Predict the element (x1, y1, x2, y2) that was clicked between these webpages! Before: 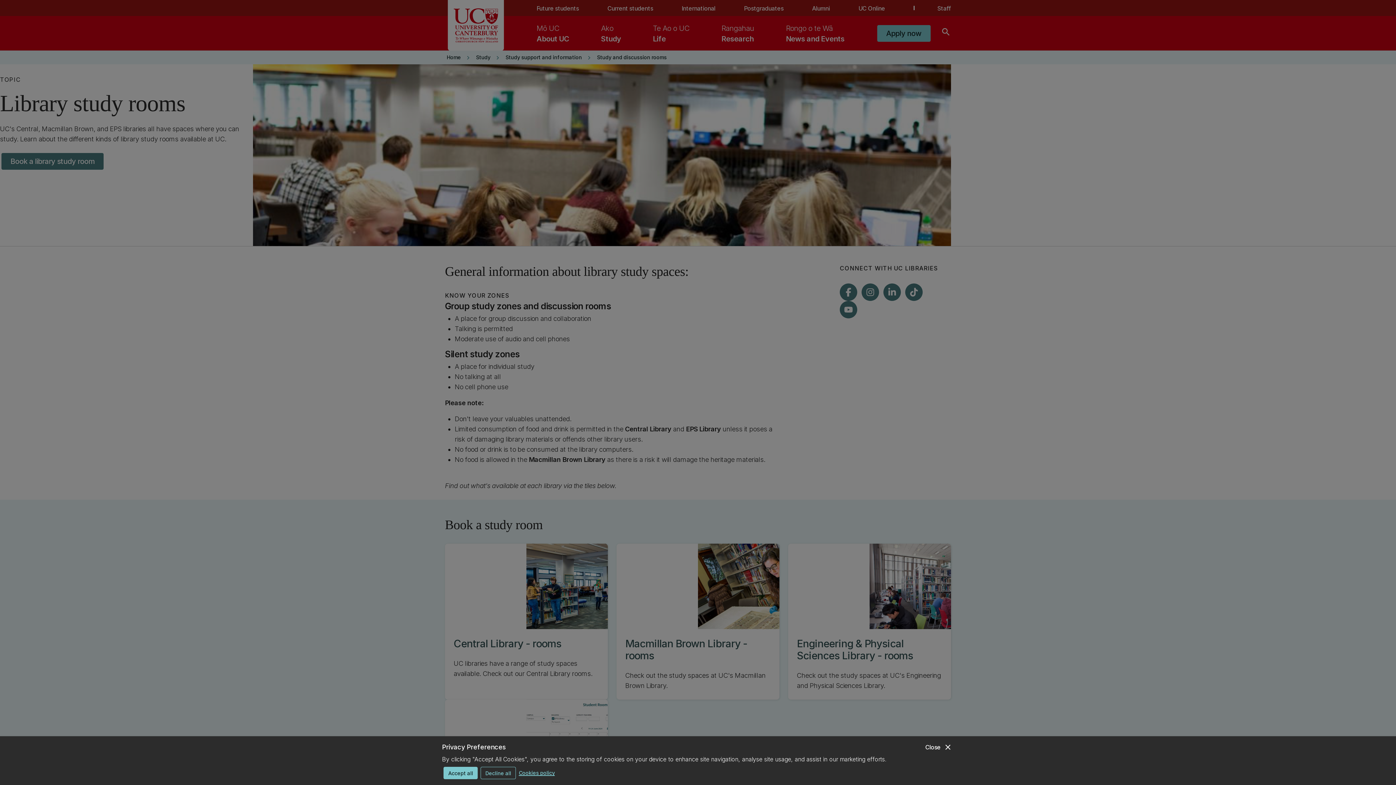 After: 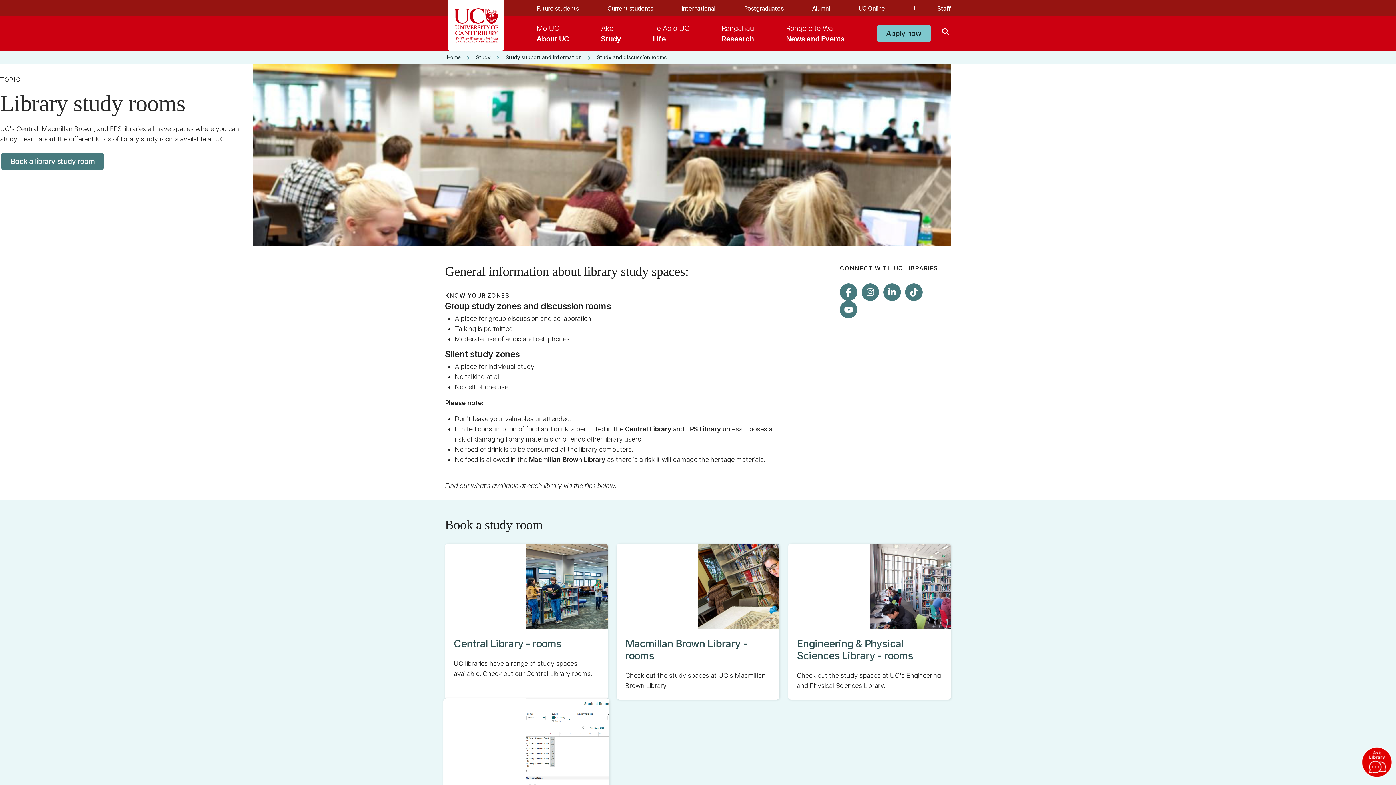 Action: label: Decline all bbox: (480, 767, 516, 779)